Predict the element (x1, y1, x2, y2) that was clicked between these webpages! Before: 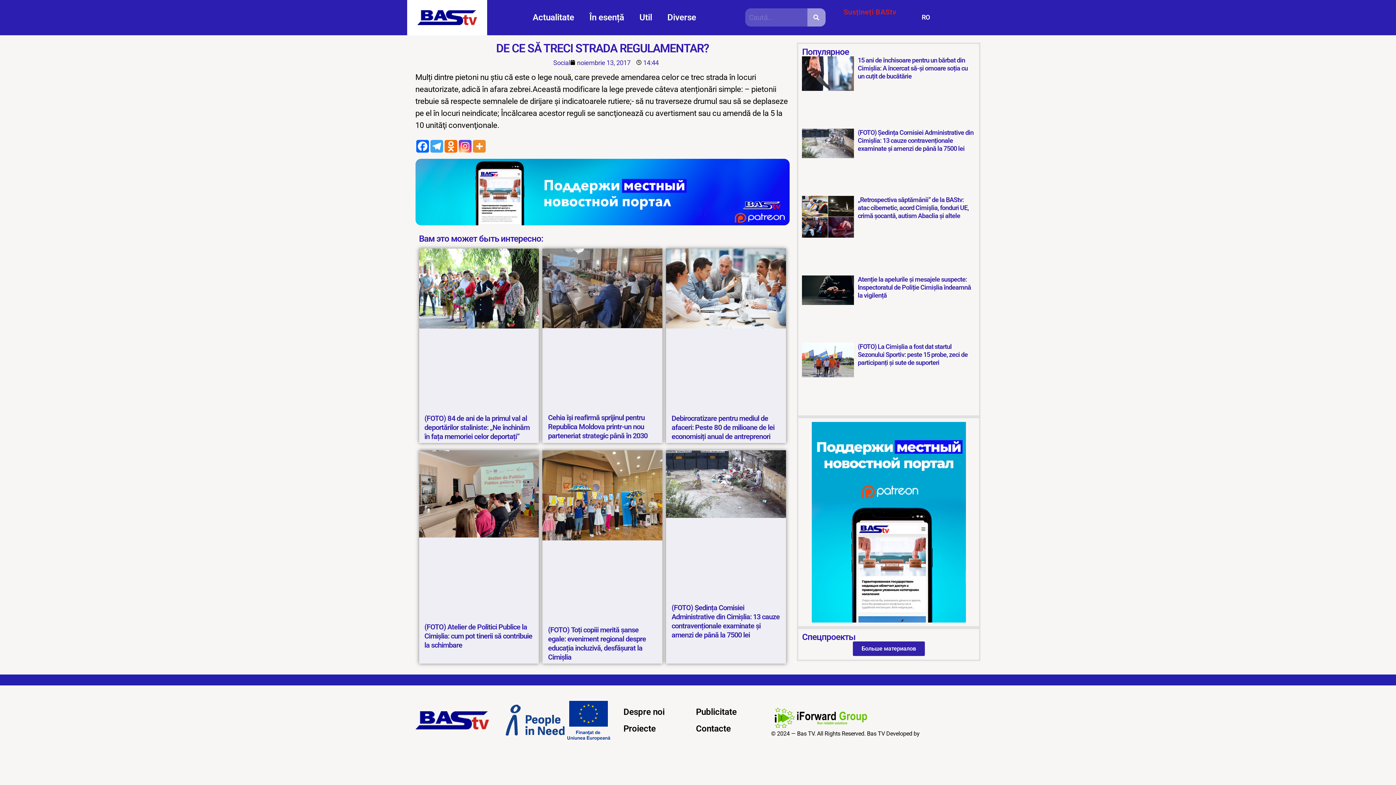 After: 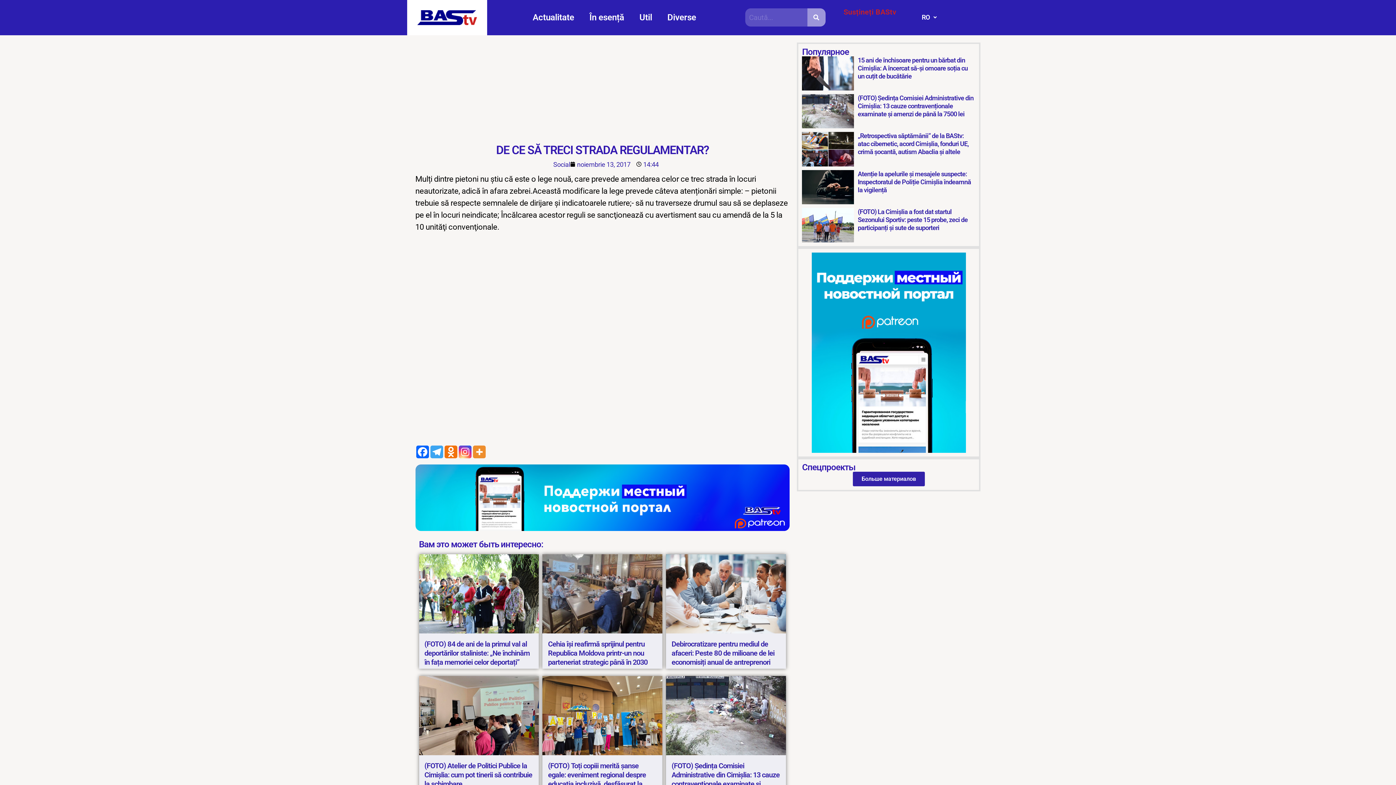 Action: bbox: (444, 139, 457, 152) label: Odnoklassniki